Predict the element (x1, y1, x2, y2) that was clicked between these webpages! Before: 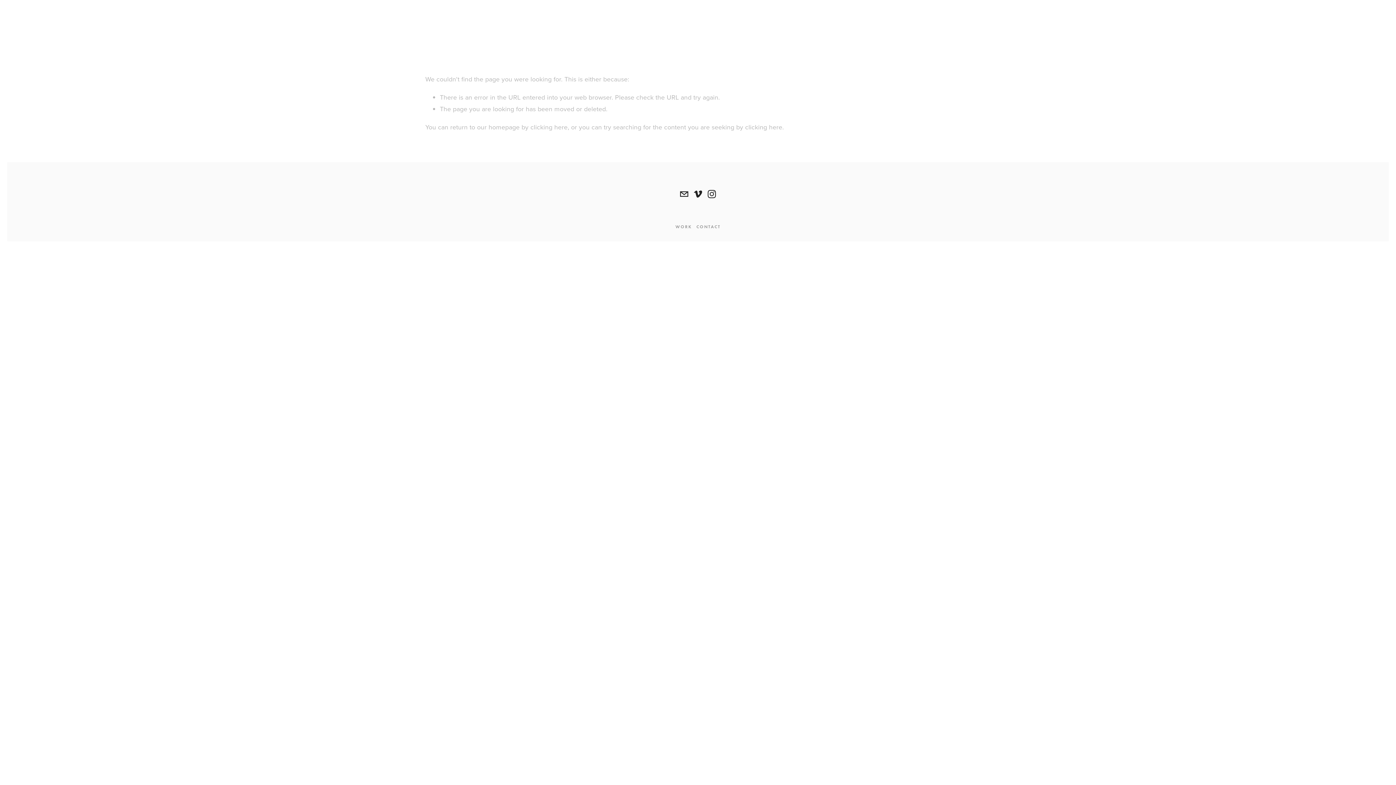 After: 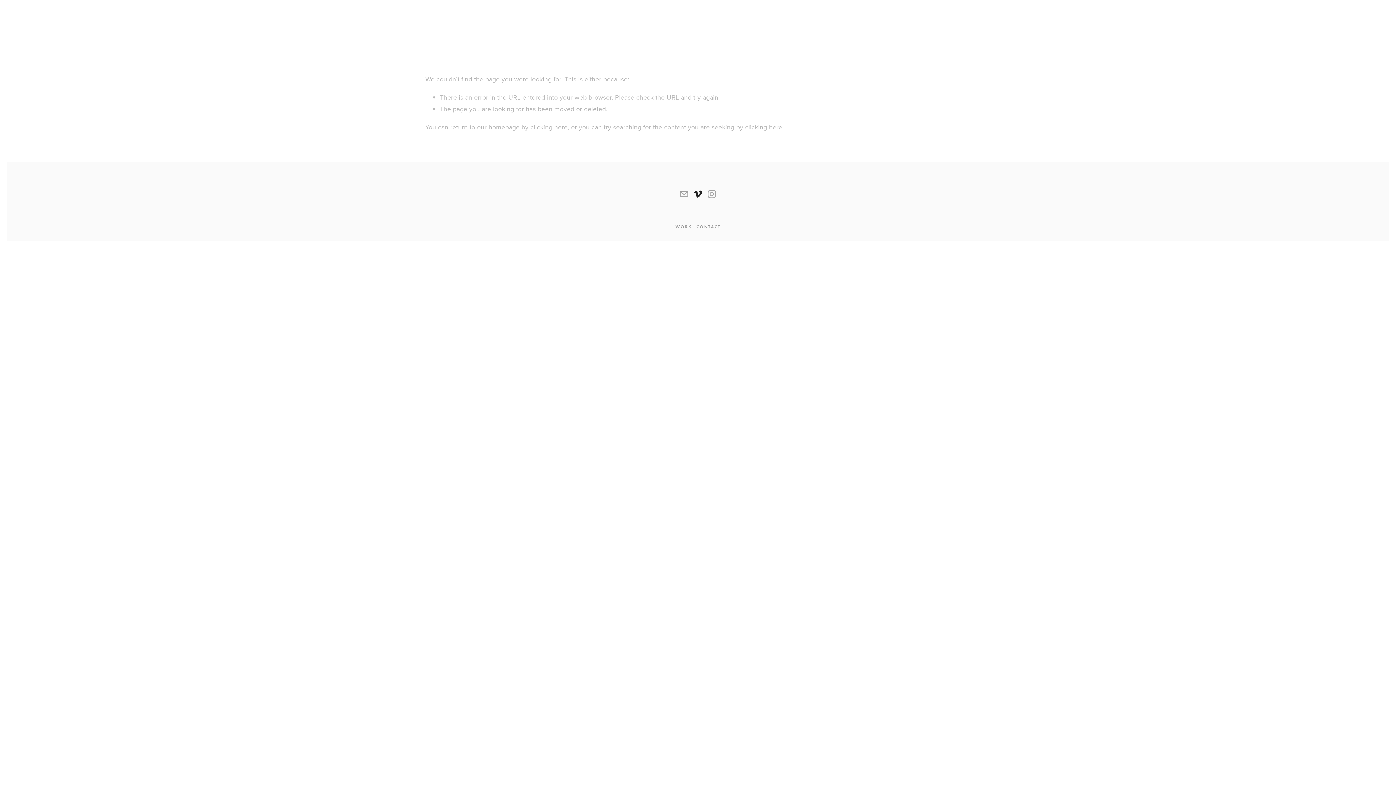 Action: bbox: (693, 189, 702, 198) label: Vimeo